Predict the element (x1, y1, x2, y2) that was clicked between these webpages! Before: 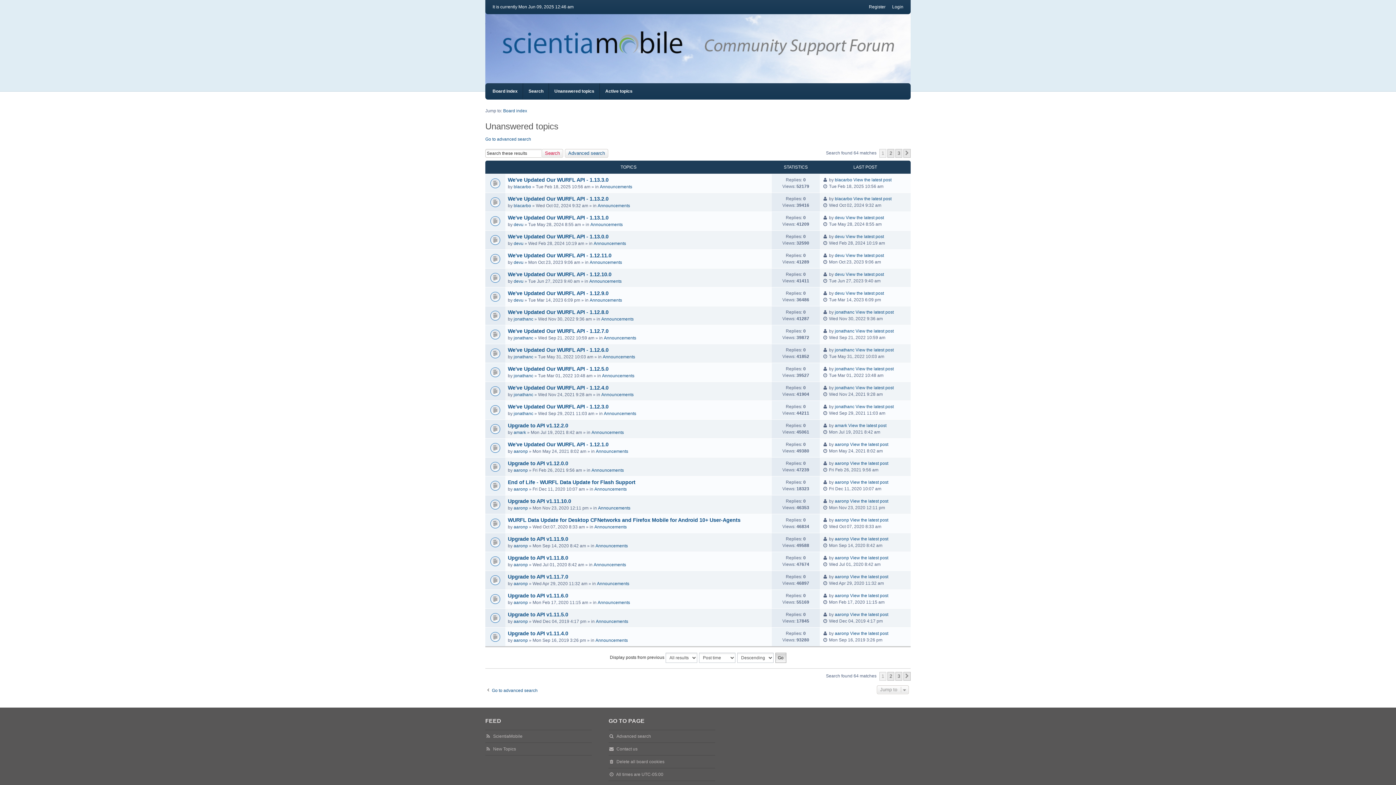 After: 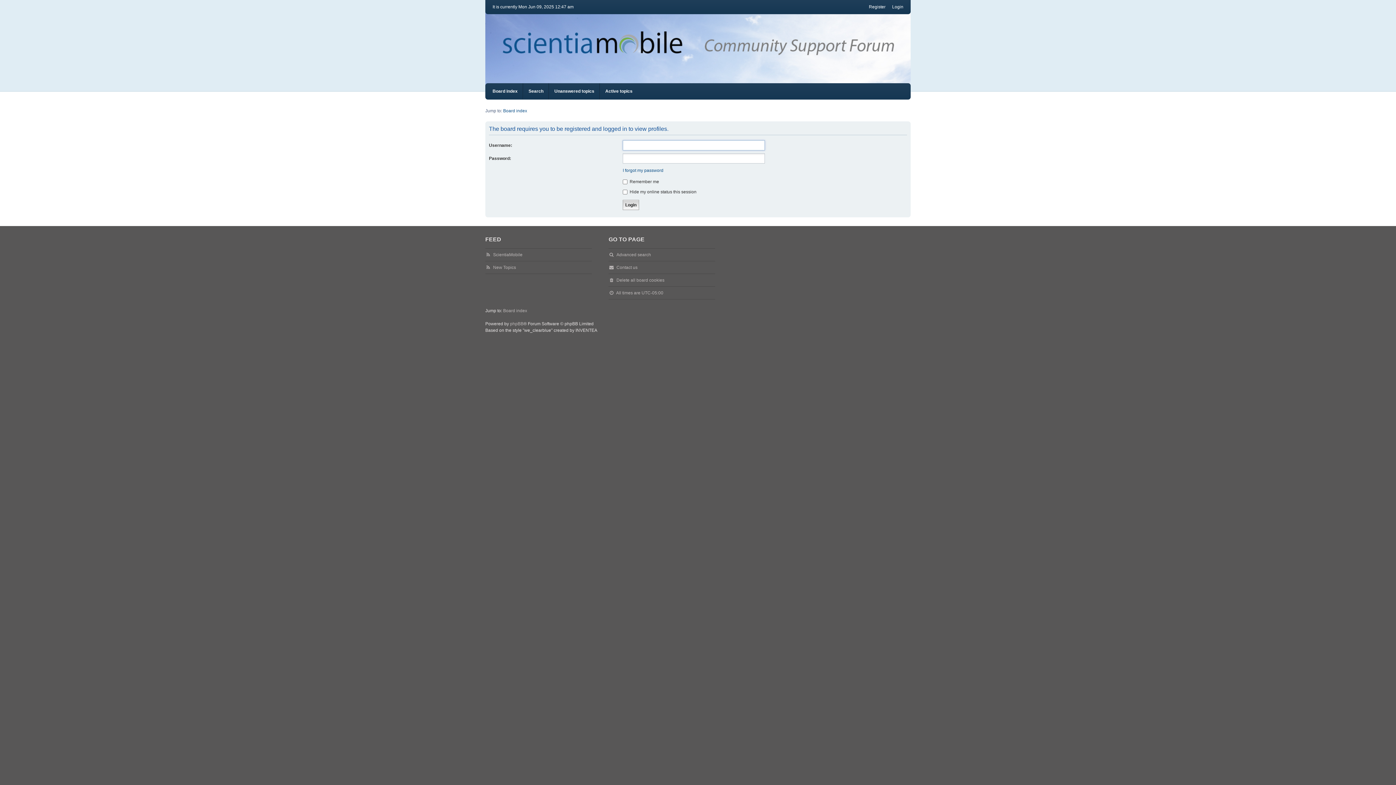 Action: bbox: (835, 346, 854, 353) label: jonathanc